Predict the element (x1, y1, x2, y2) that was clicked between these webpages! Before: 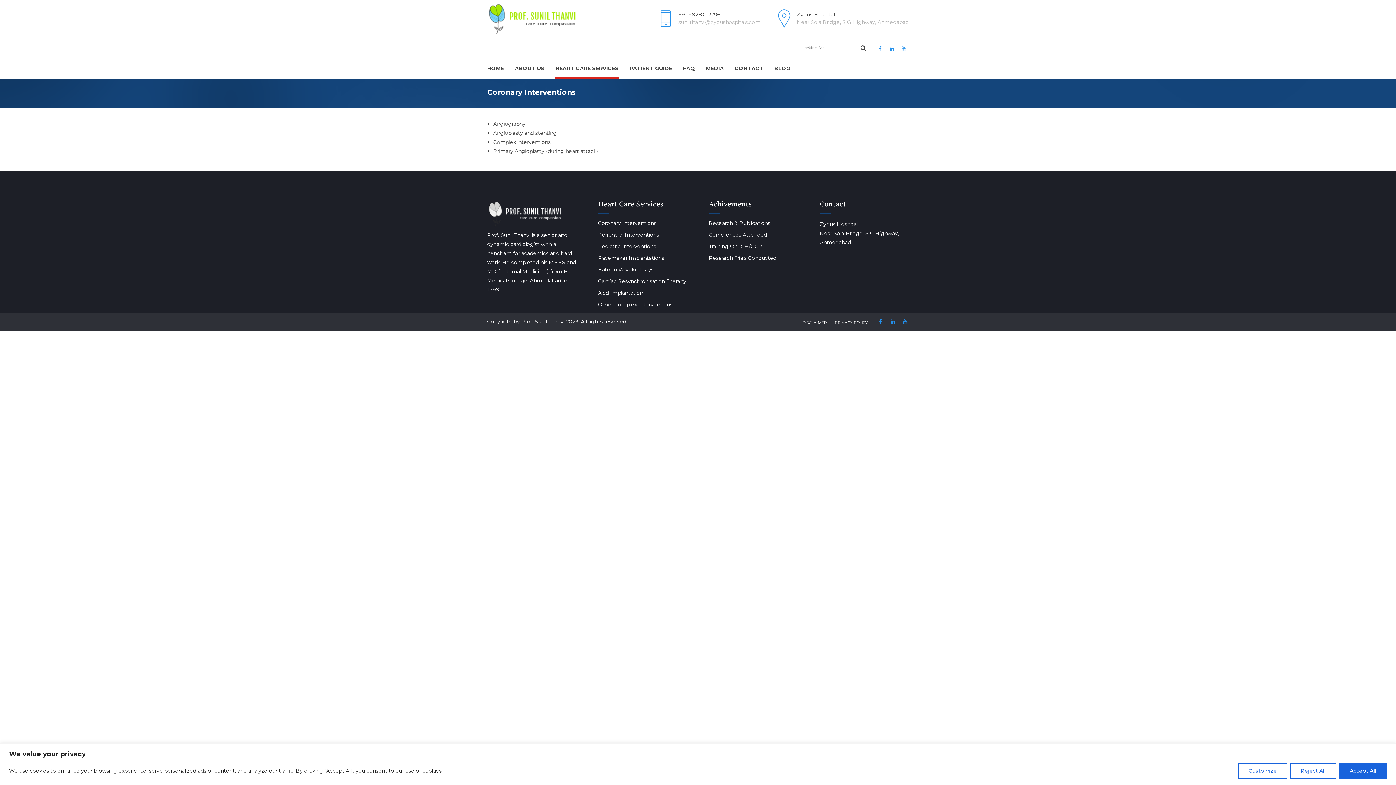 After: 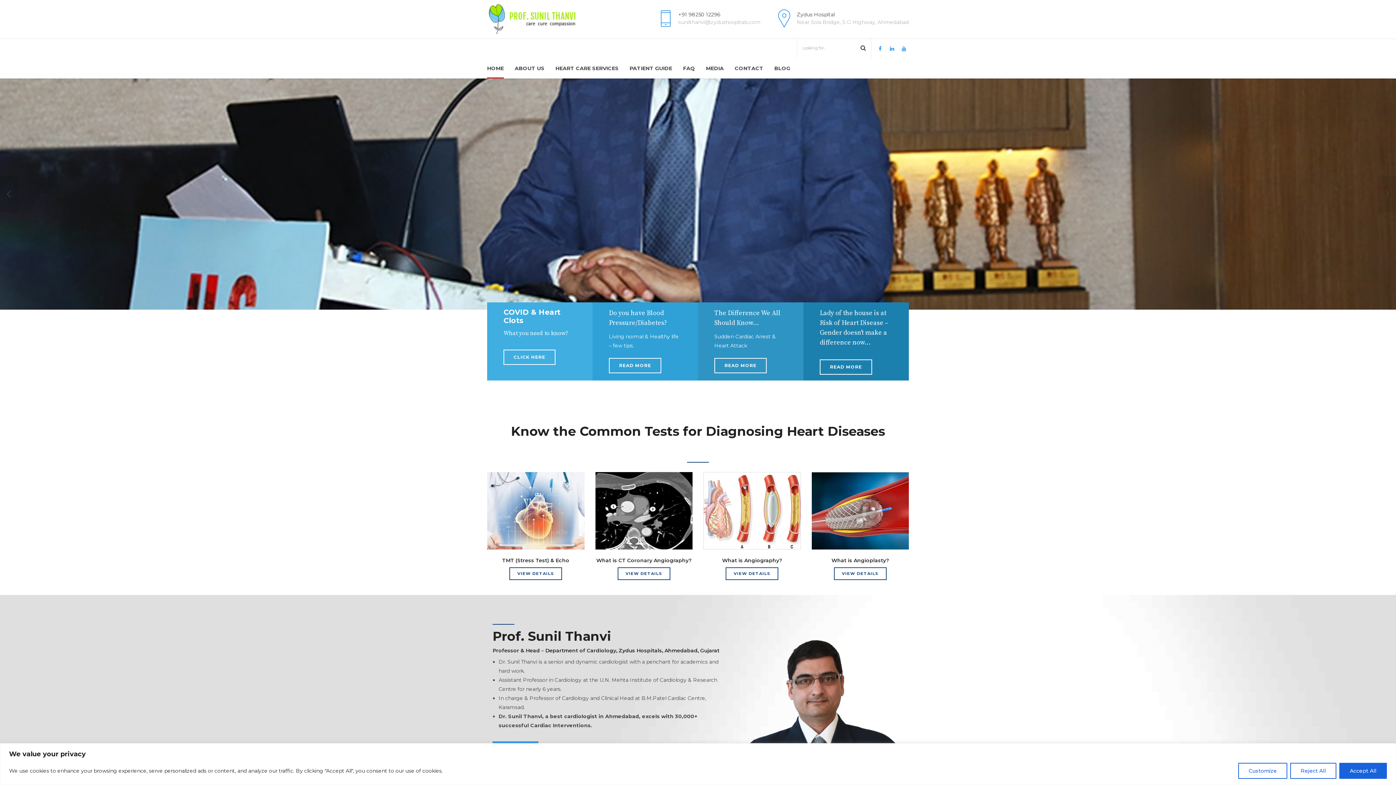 Action: bbox: (487, 2, 579, 34)